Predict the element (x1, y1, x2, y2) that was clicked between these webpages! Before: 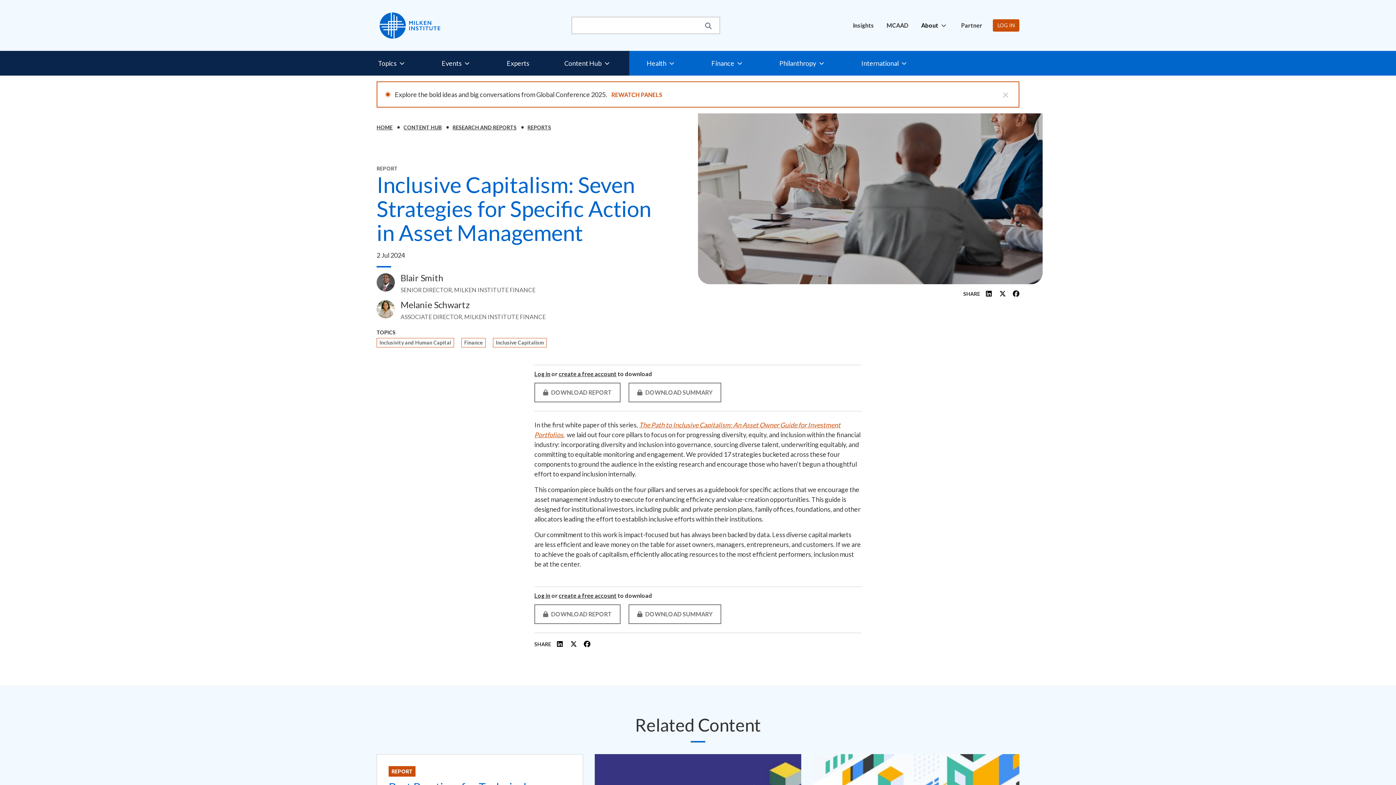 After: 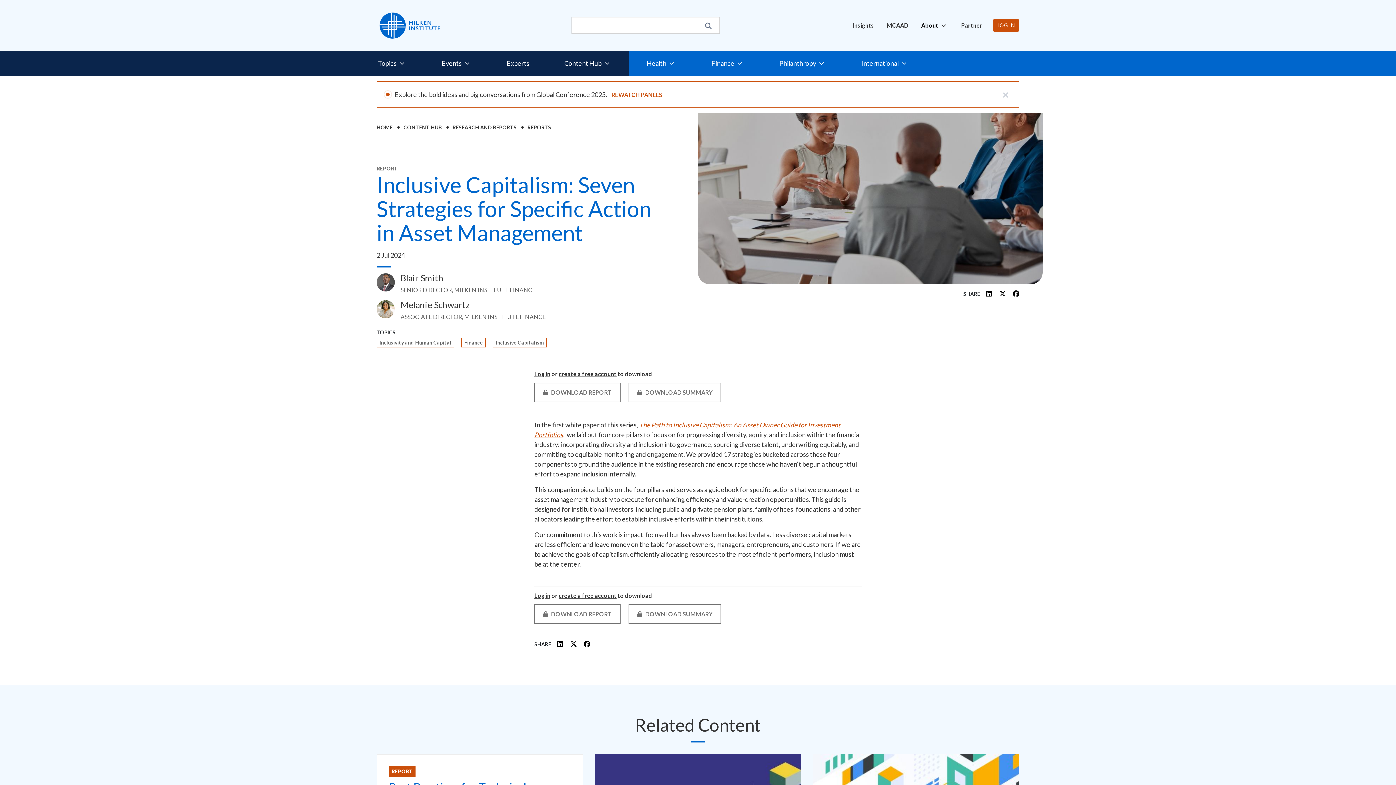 Action: bbox: (584, 641, 590, 647)